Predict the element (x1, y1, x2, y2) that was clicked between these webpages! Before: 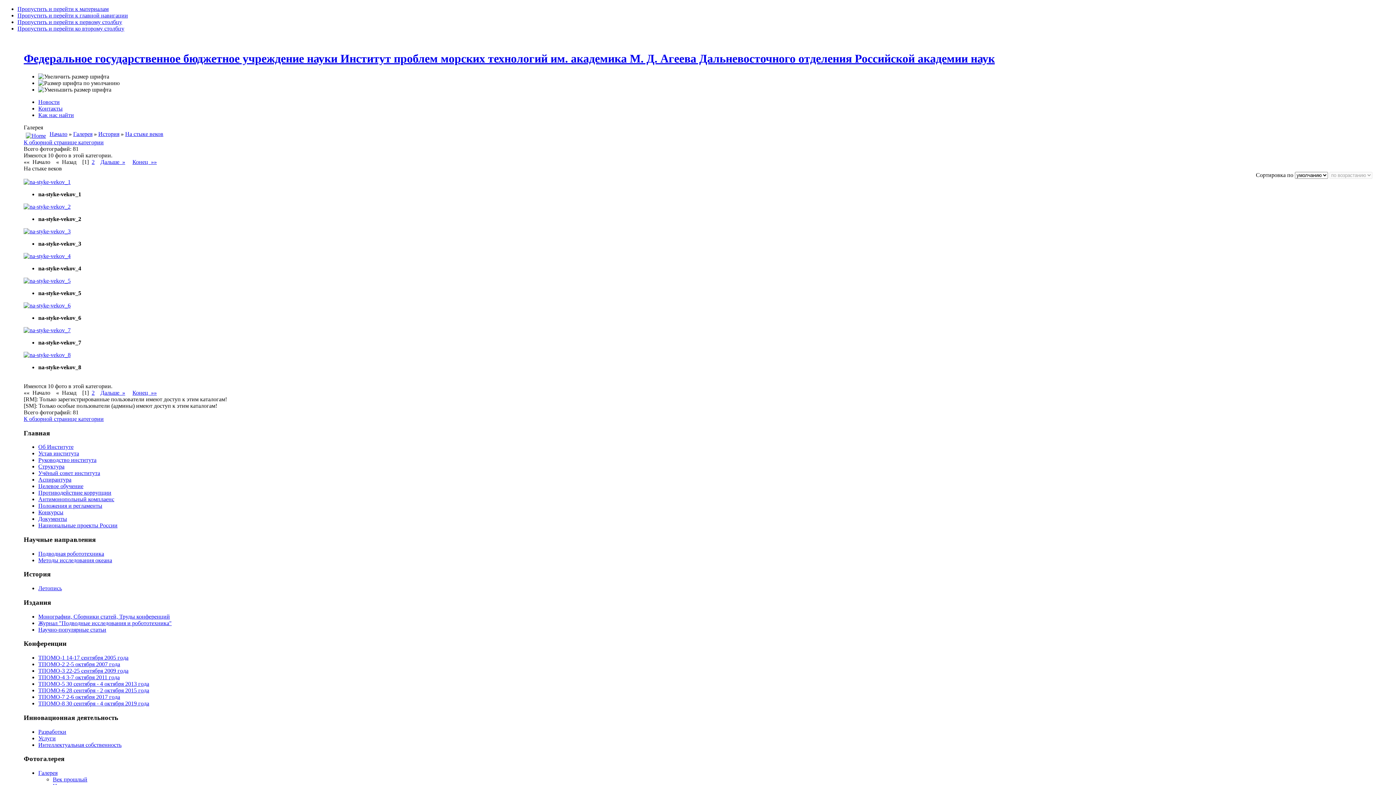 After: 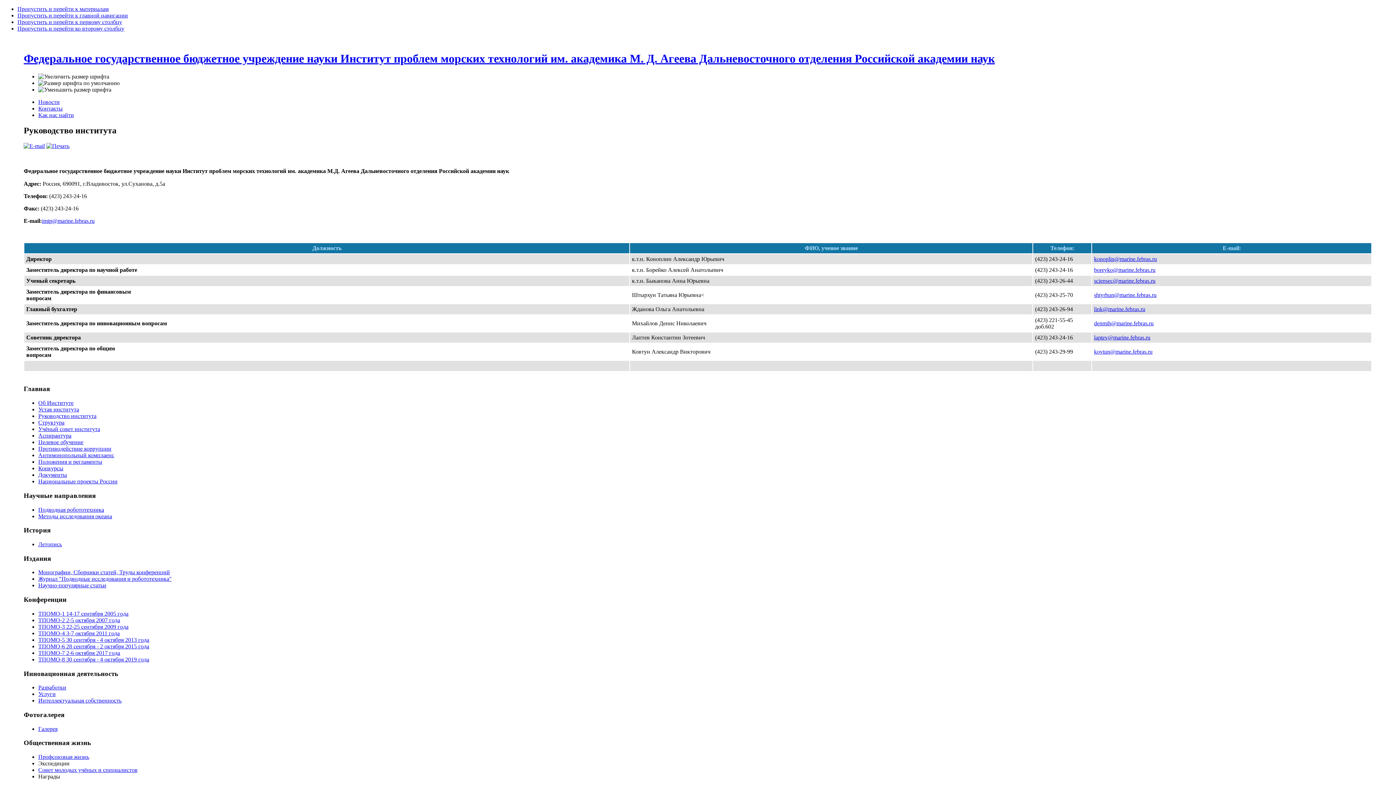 Action: label: Руководство института bbox: (38, 457, 96, 463)